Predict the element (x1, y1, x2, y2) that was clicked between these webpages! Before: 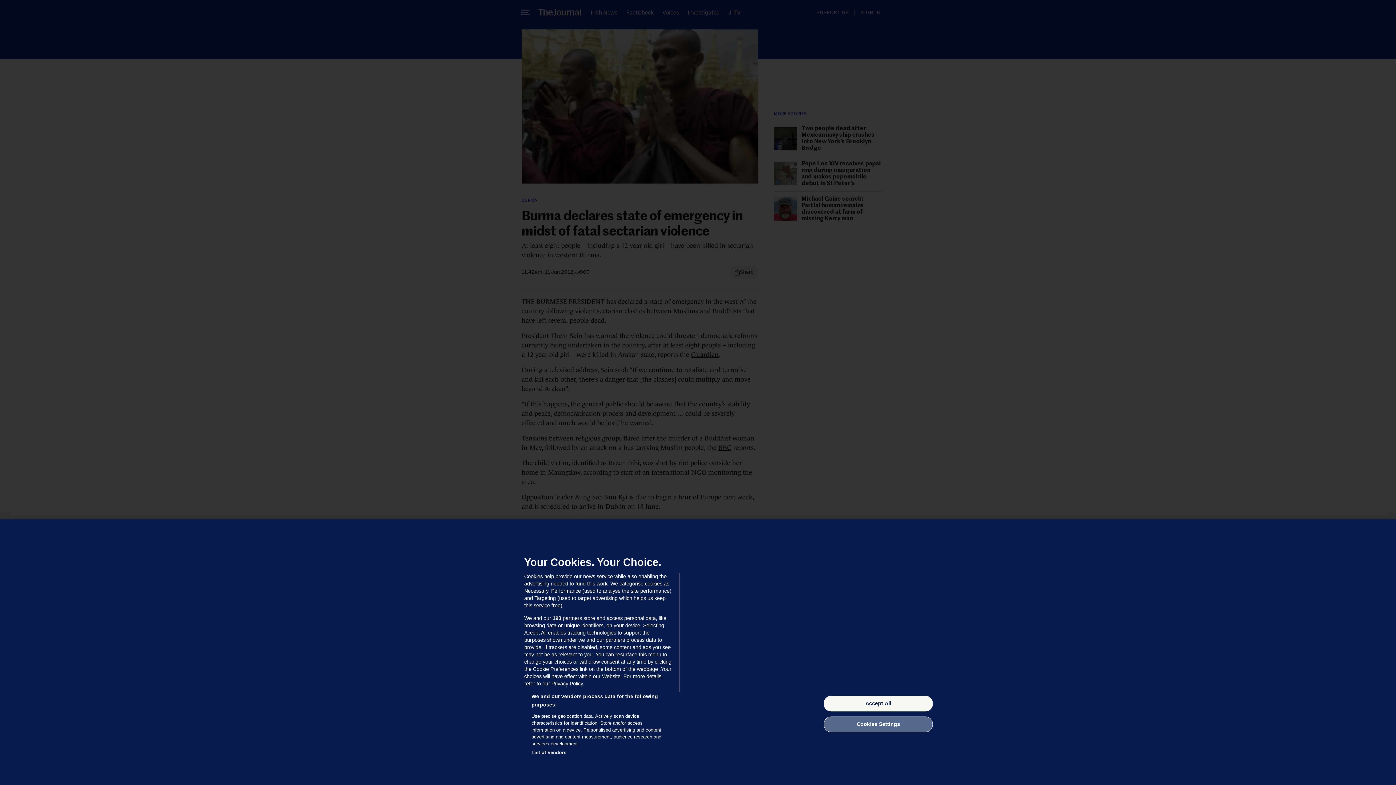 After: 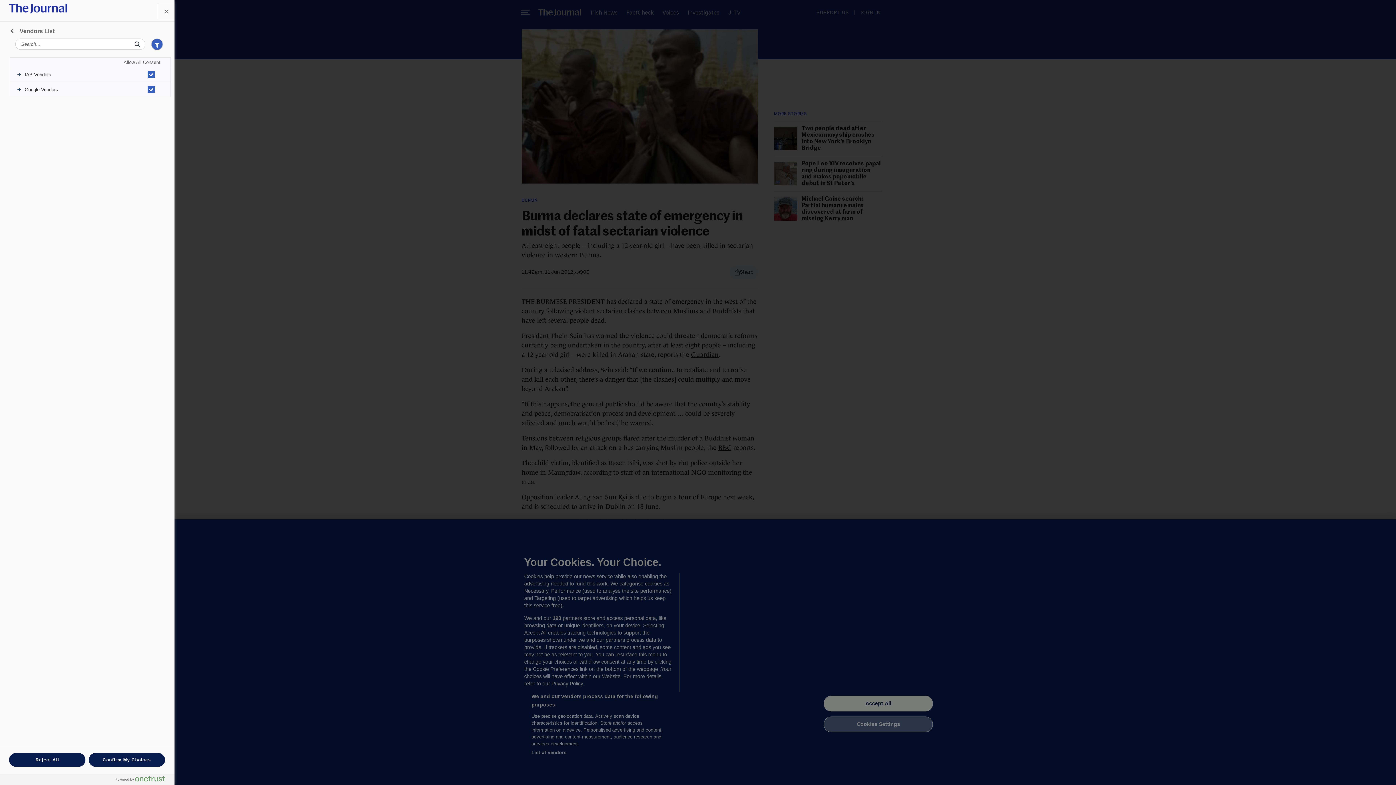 Action: label: List of Vendors bbox: (531, 749, 566, 756)